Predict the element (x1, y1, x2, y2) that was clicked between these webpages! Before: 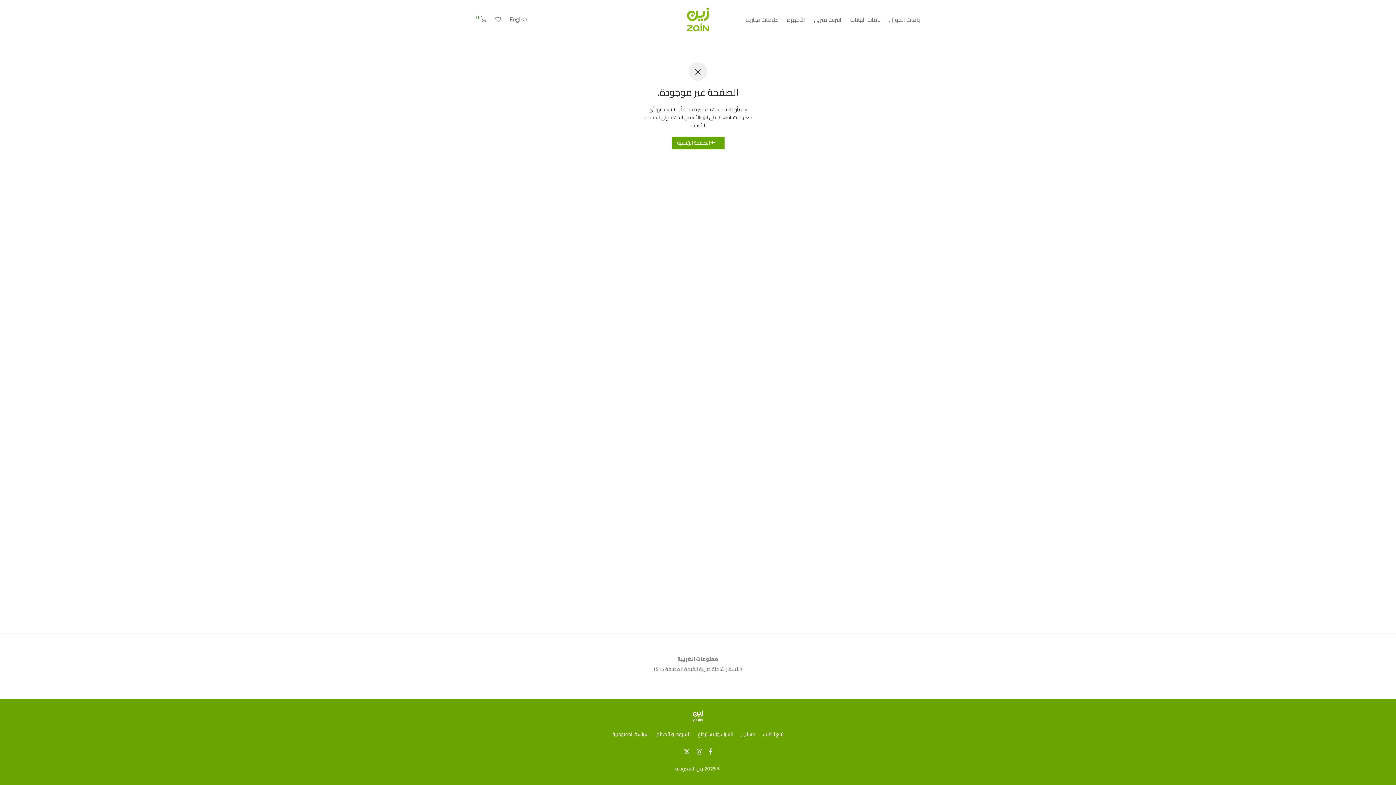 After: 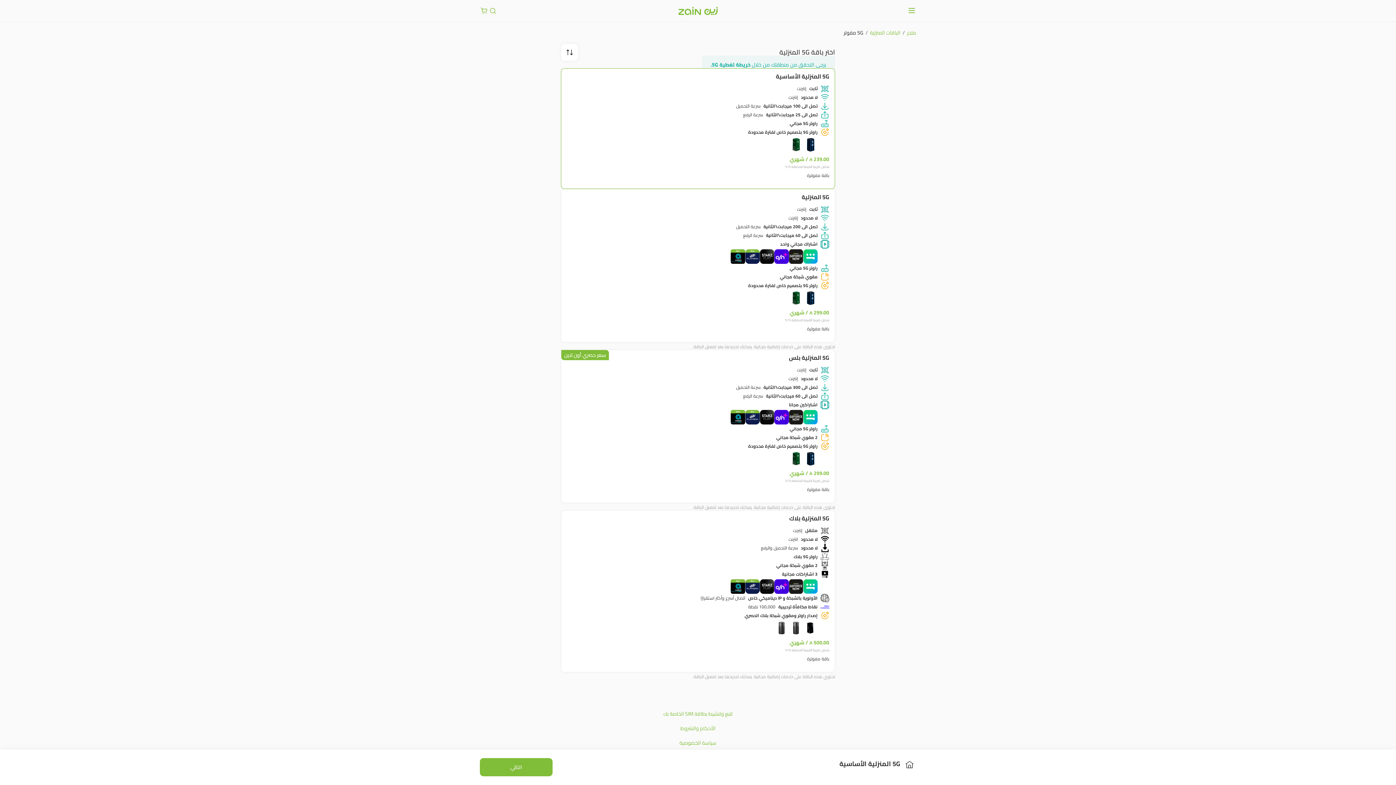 Action: bbox: (809, 10, 846, 28) label: انترنت منزلي